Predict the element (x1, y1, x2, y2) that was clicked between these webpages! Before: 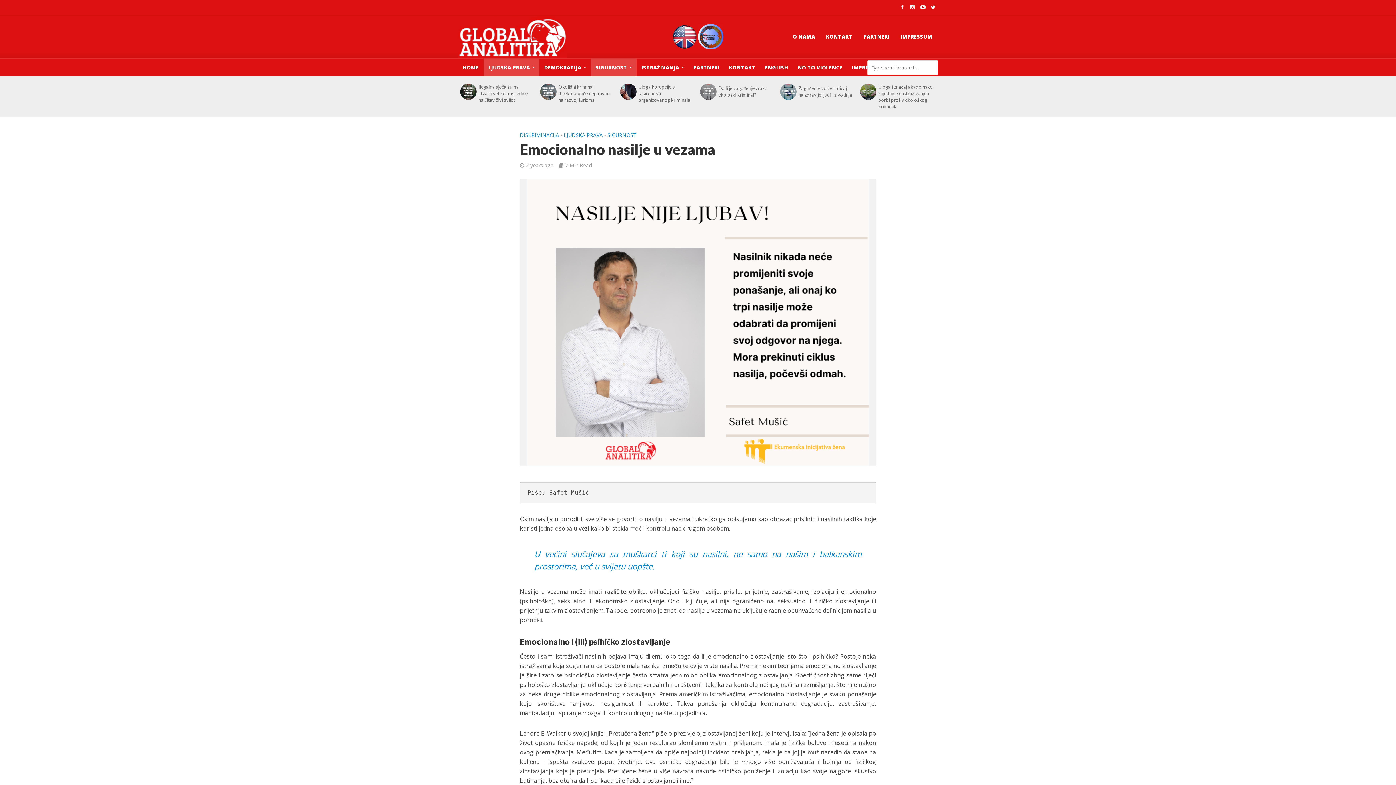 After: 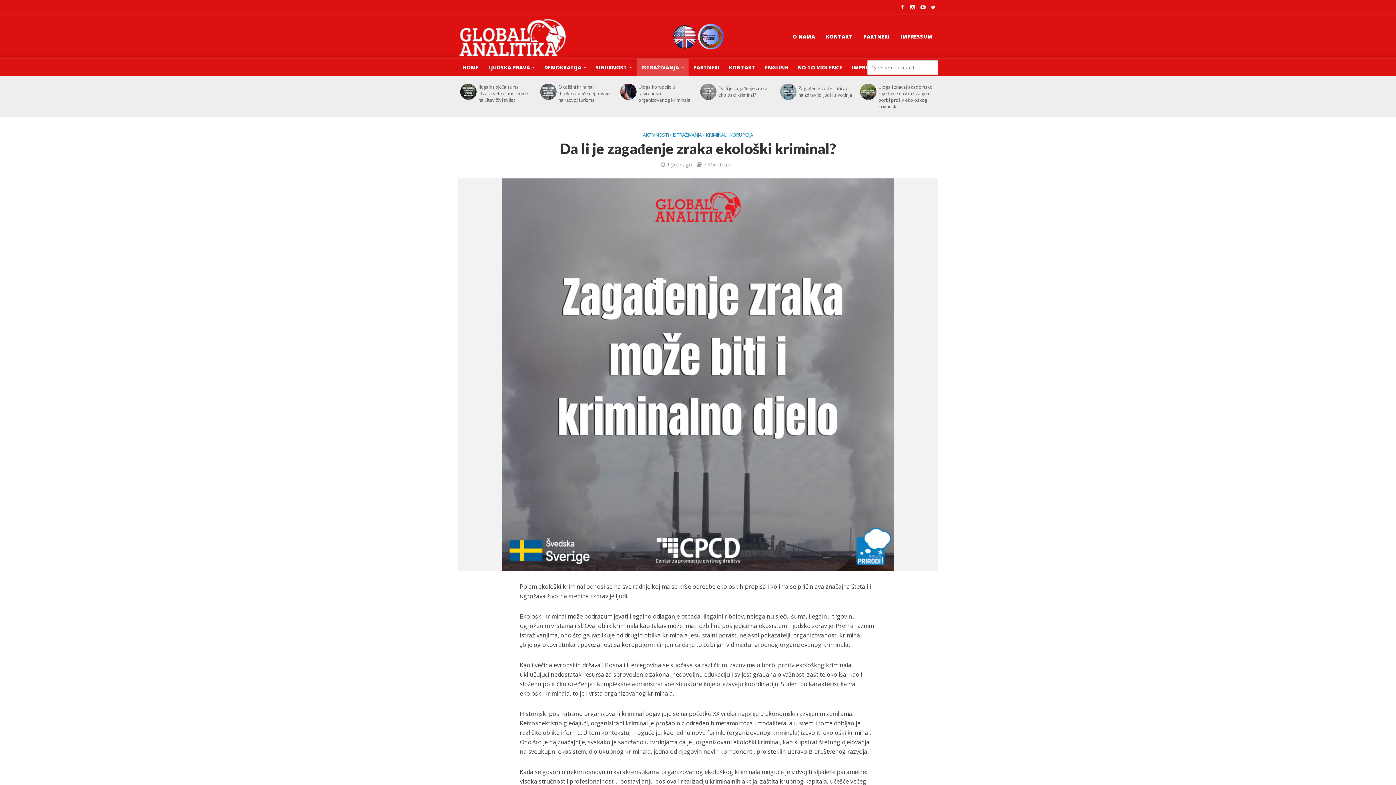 Action: label: Da li je zagađenje zraka ekološki kriminal? bbox: (718, 85, 772, 98)